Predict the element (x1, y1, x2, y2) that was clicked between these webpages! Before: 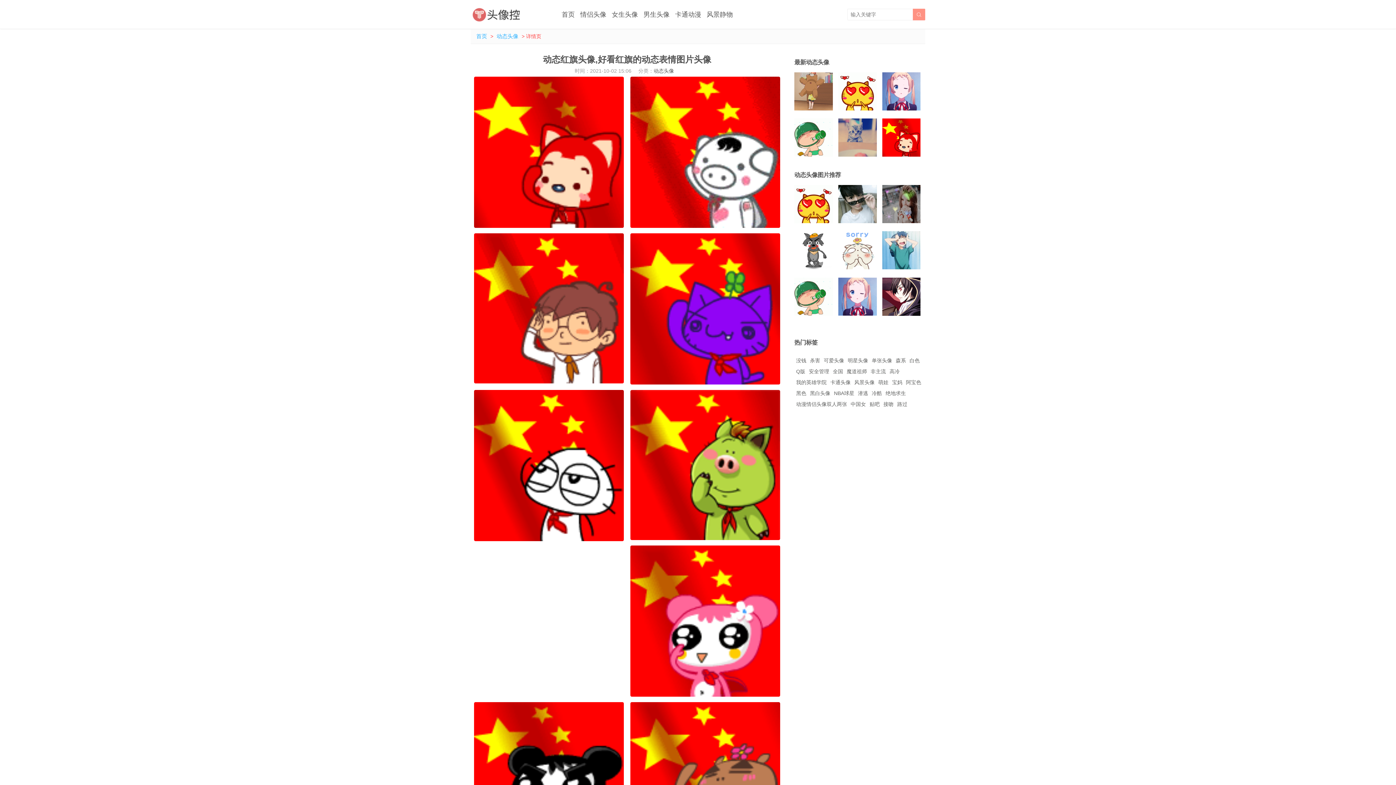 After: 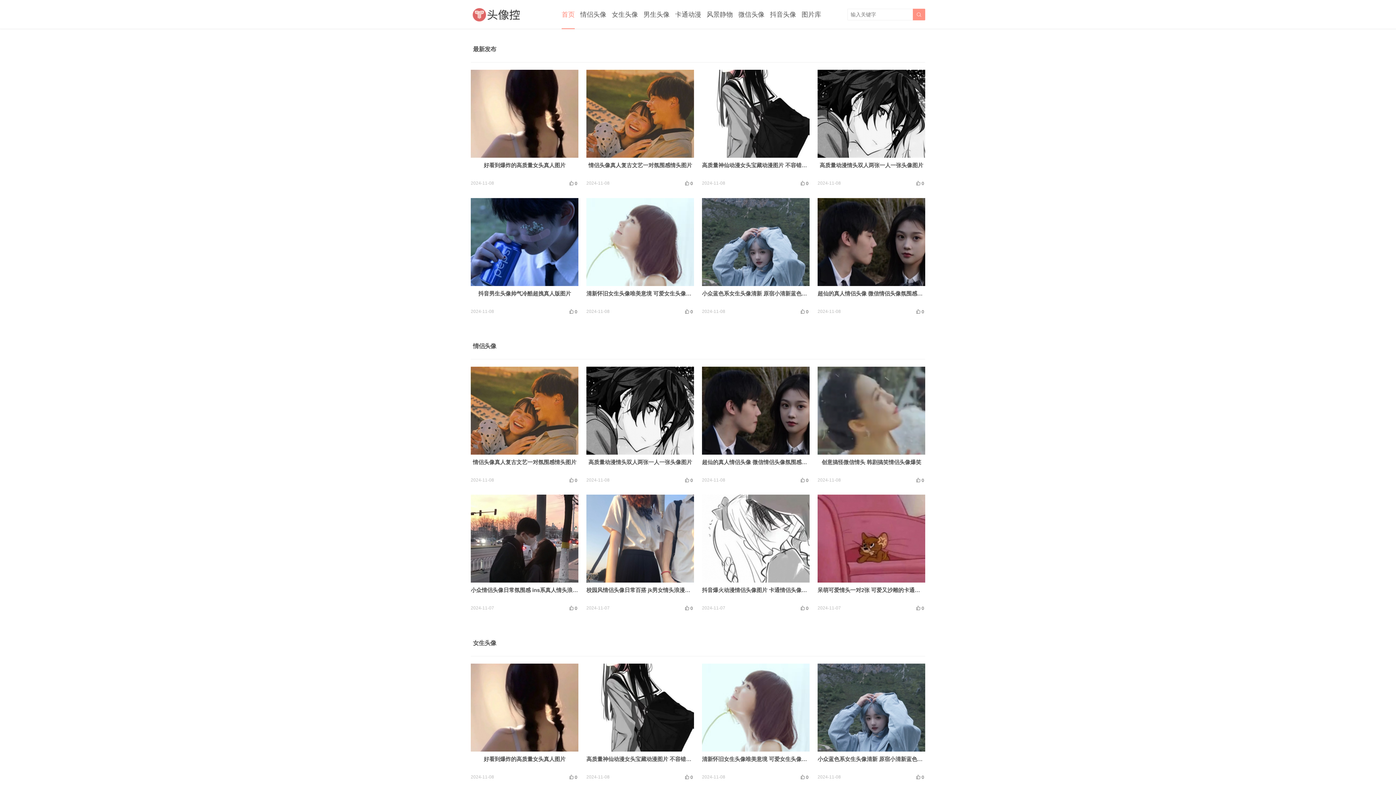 Action: bbox: (474, 33, 489, 39) label: 首页